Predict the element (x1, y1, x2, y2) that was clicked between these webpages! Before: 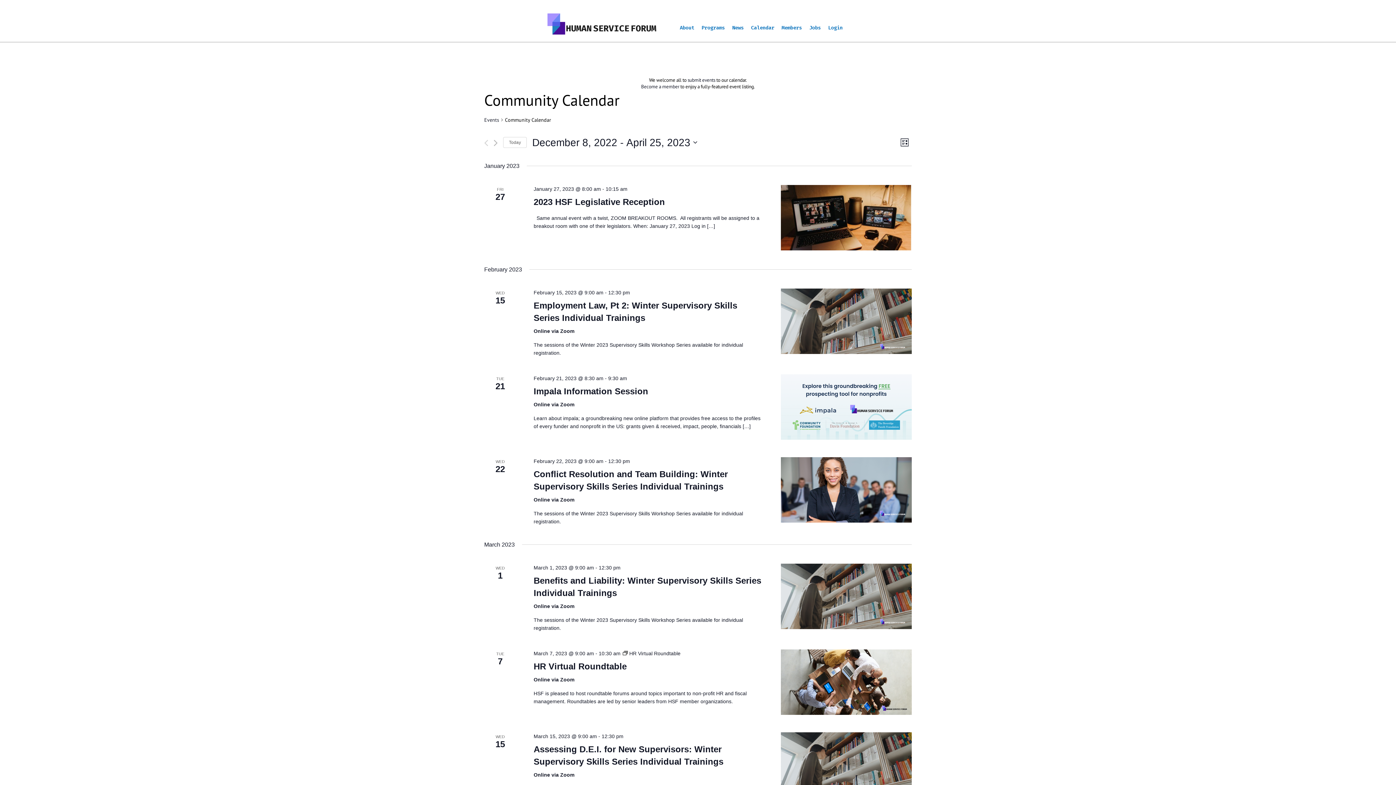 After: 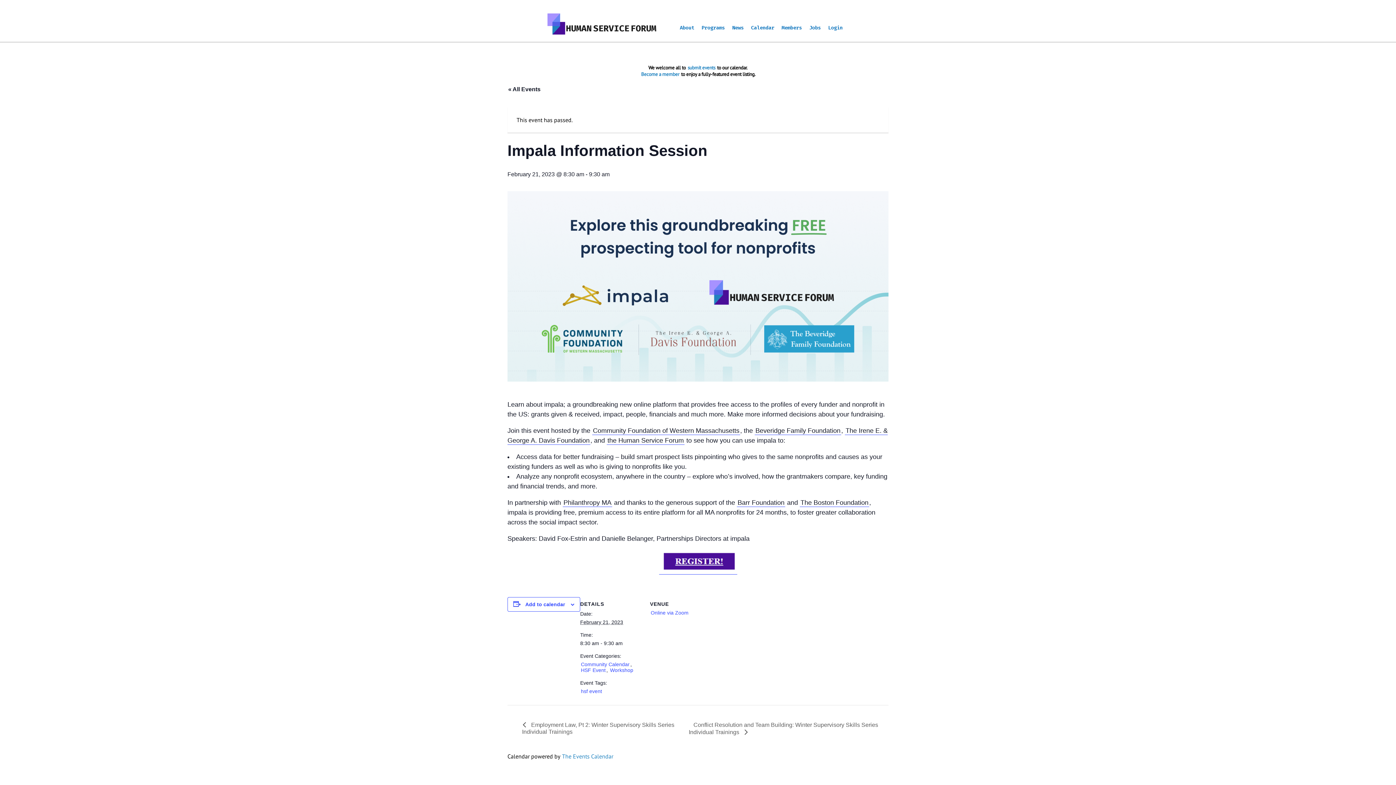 Action: bbox: (533, 386, 648, 396) label: Impala Information Session